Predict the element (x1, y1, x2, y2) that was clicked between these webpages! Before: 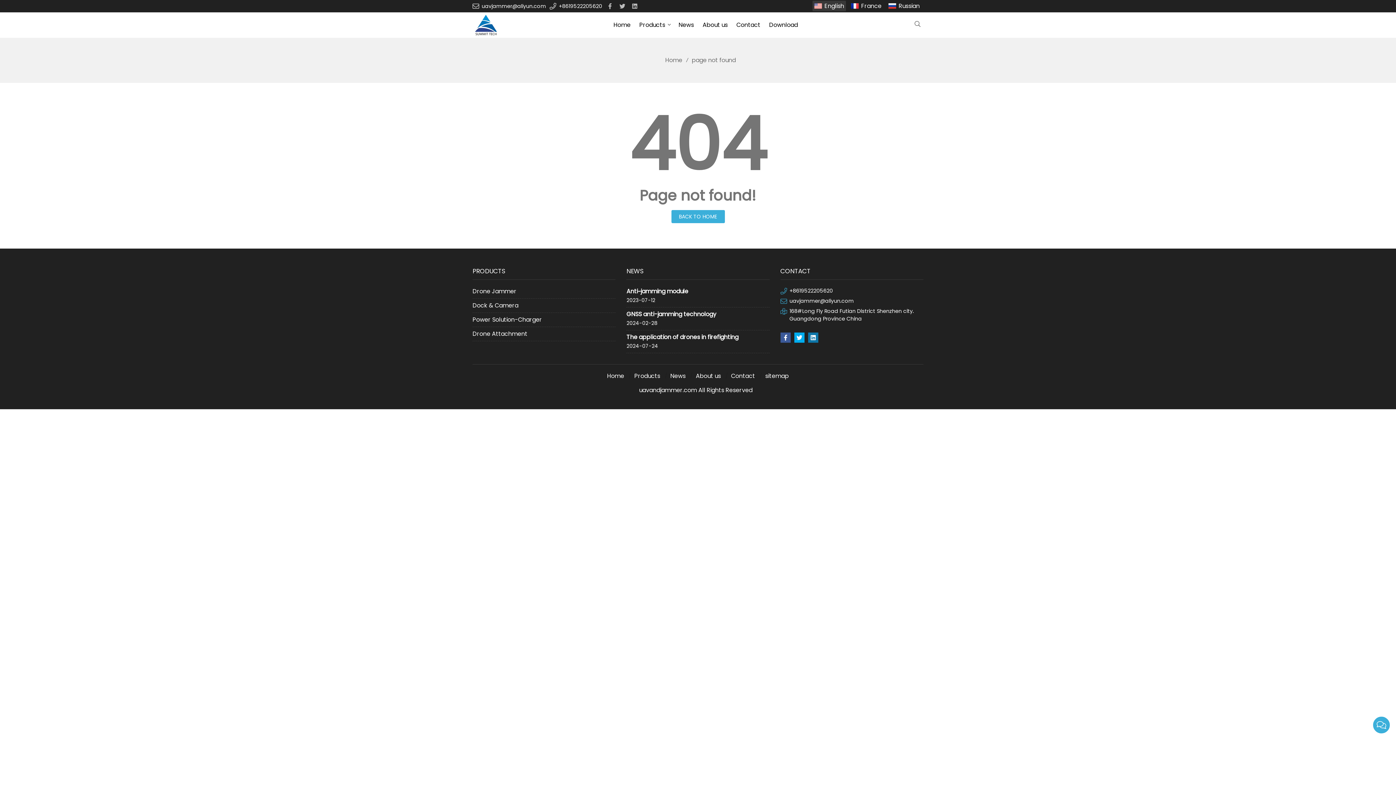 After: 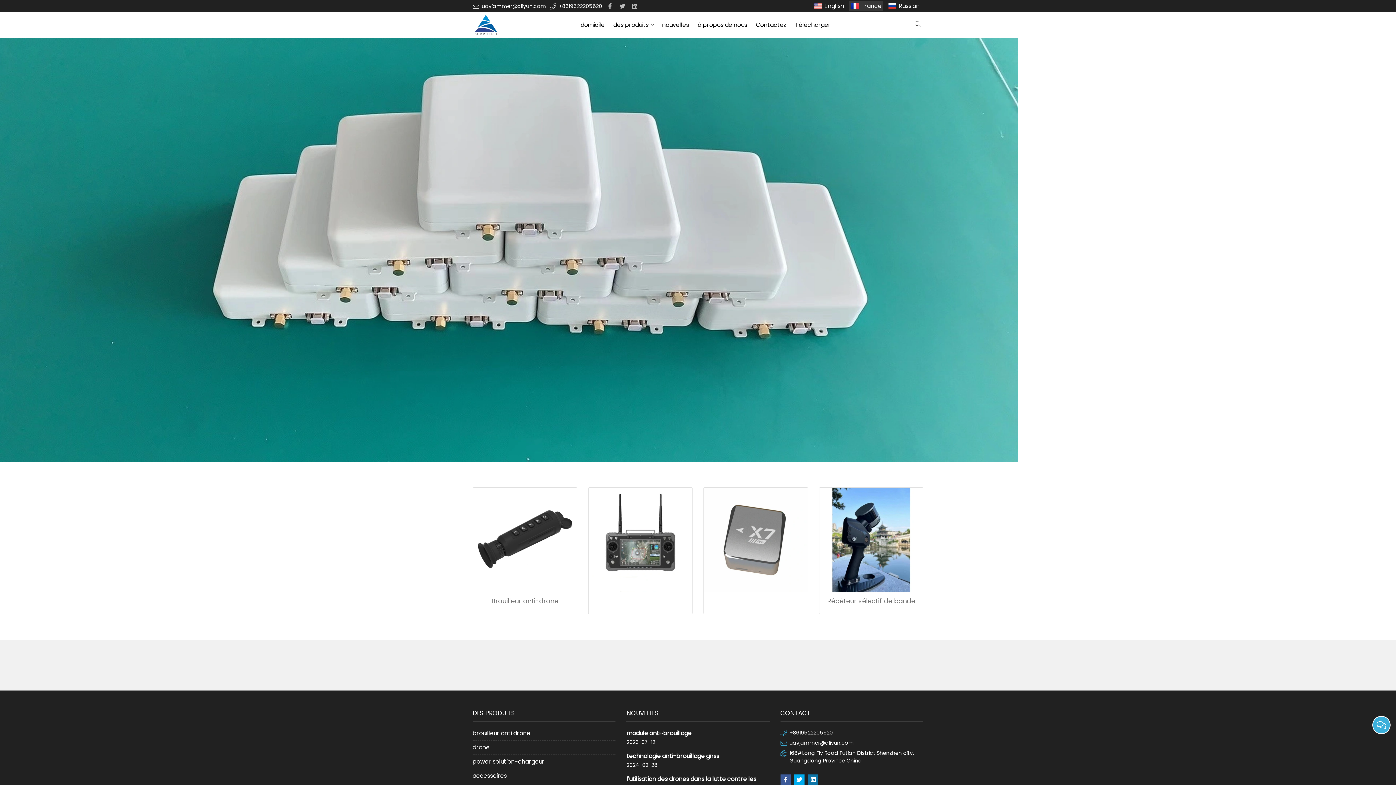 Action: bbox: (849, 0, 883, 11) label: France